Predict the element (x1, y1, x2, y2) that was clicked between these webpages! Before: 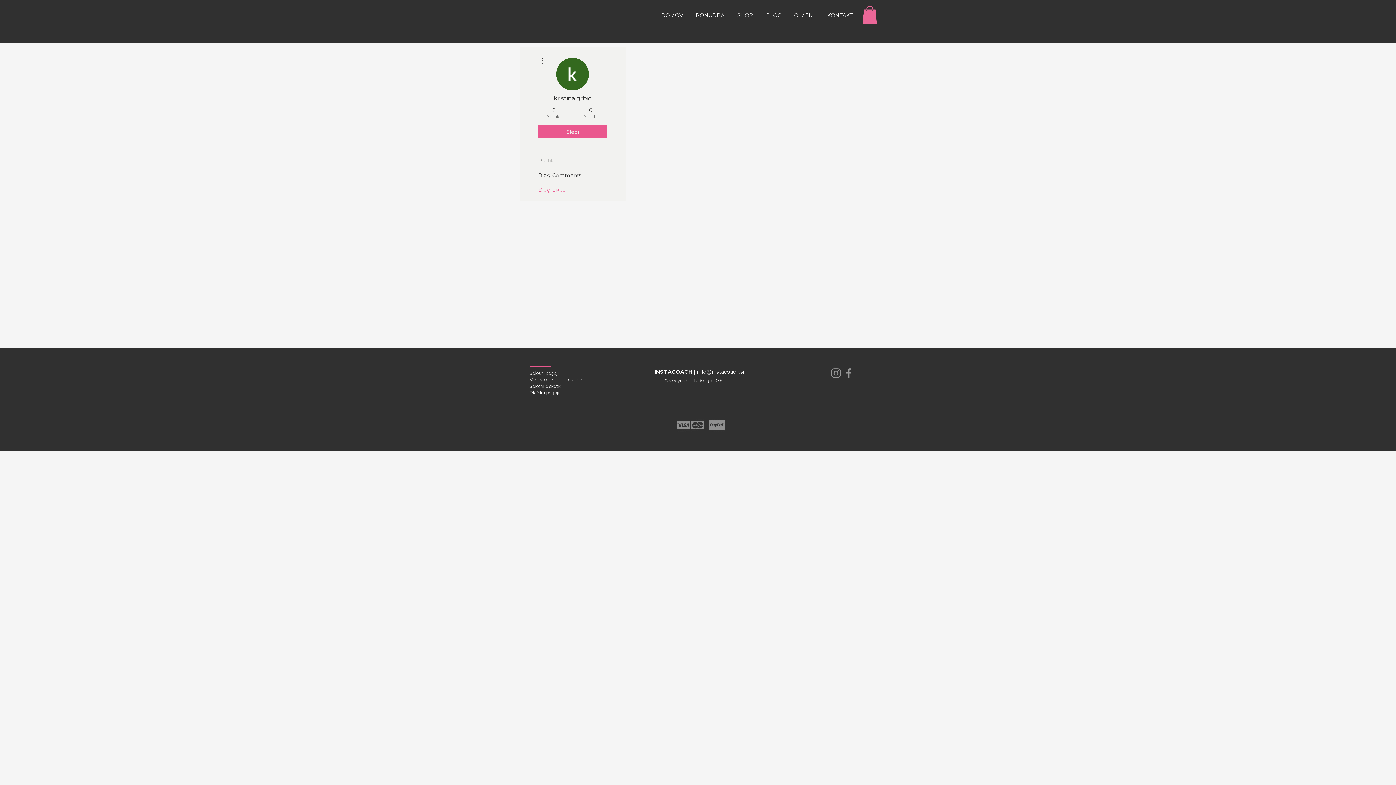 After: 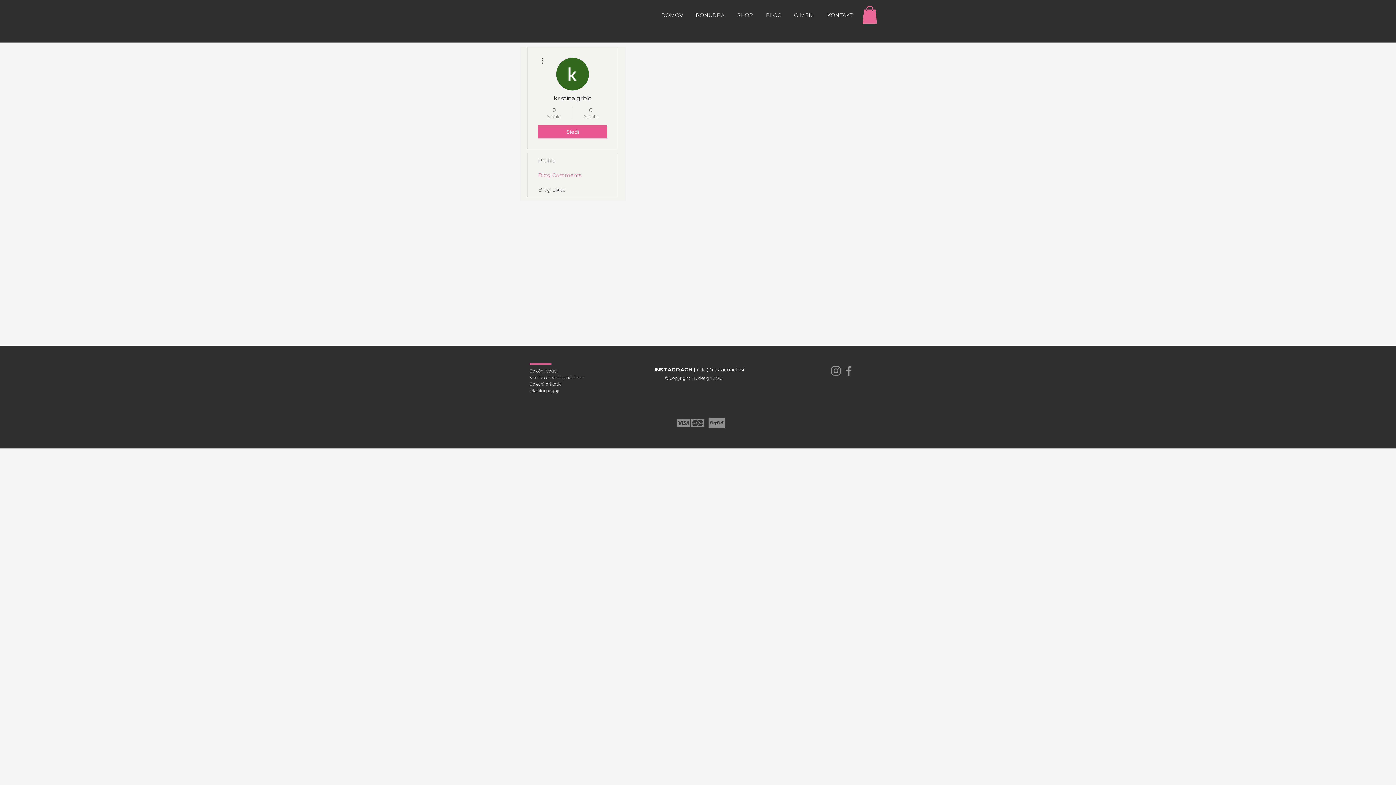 Action: bbox: (527, 168, 617, 182) label: Blog Comments